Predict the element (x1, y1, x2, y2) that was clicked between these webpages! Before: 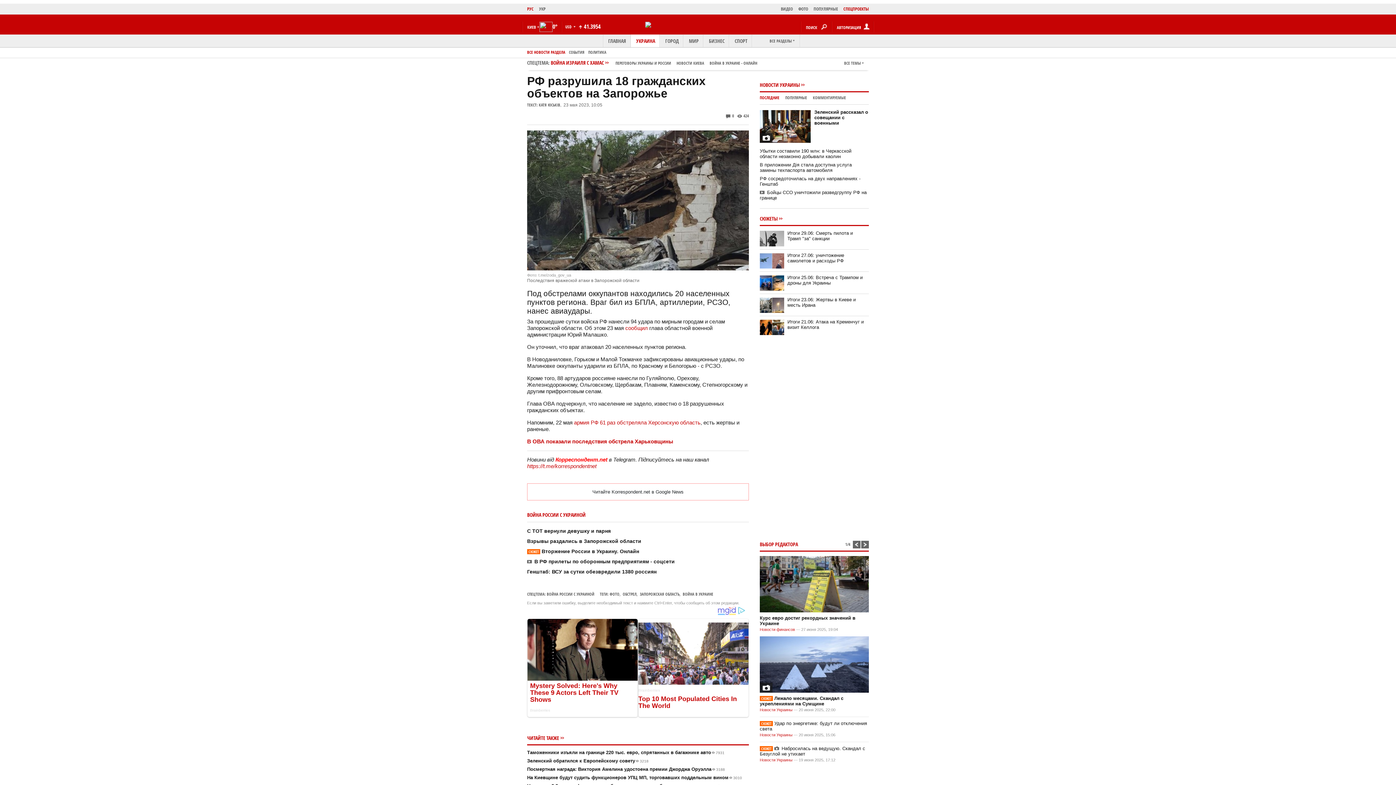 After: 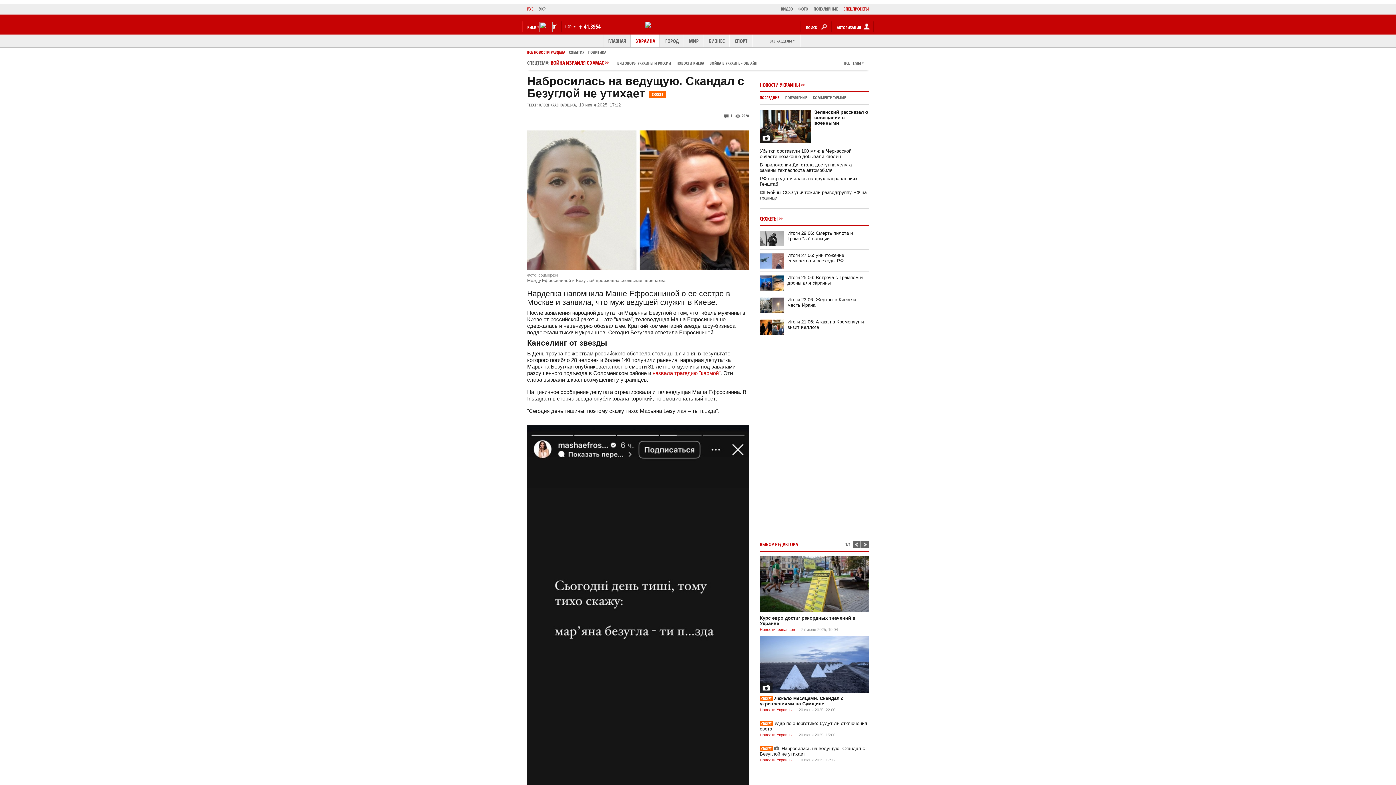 Action: label: СЮЖЕТНабросилась на ведущую. Скандал с Безуглой не утихает bbox: (760, 746, 869, 757)